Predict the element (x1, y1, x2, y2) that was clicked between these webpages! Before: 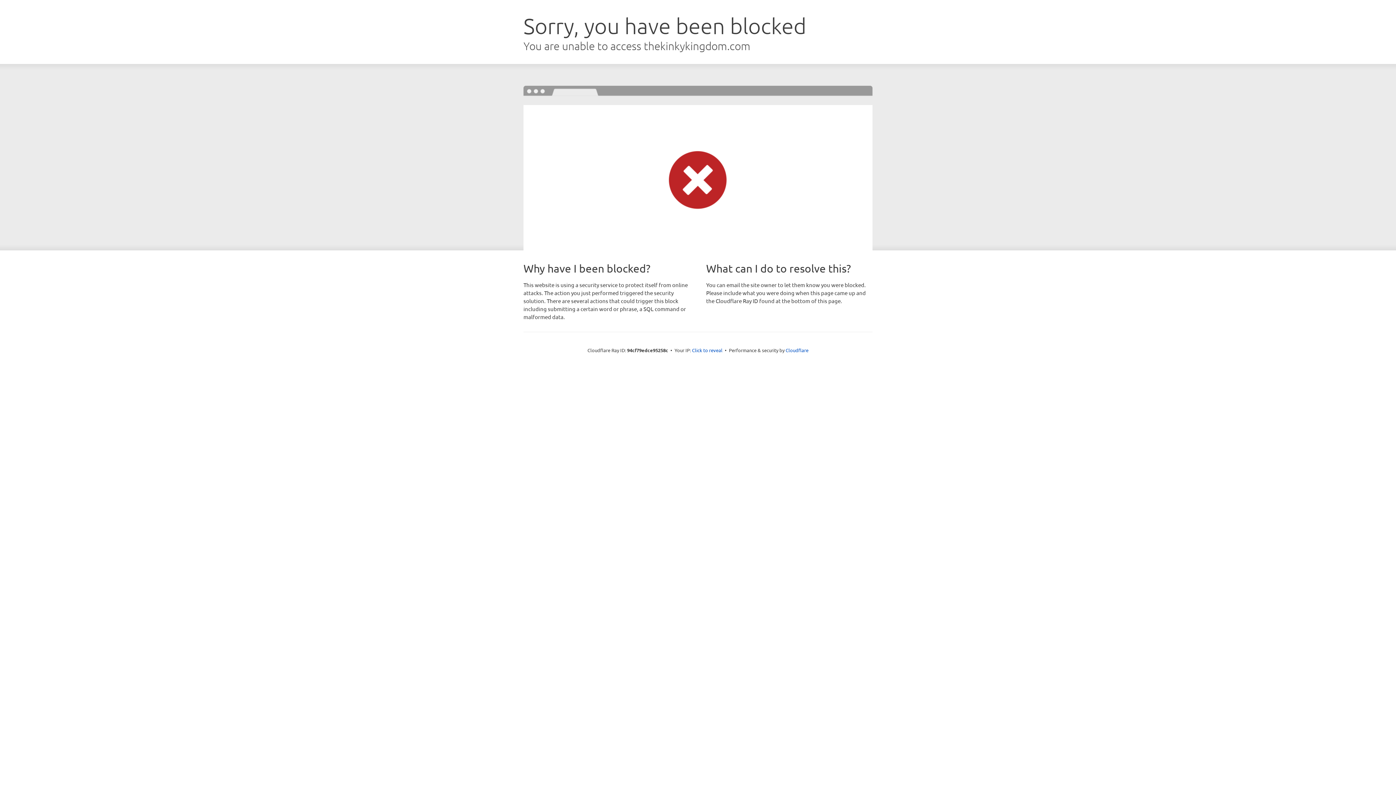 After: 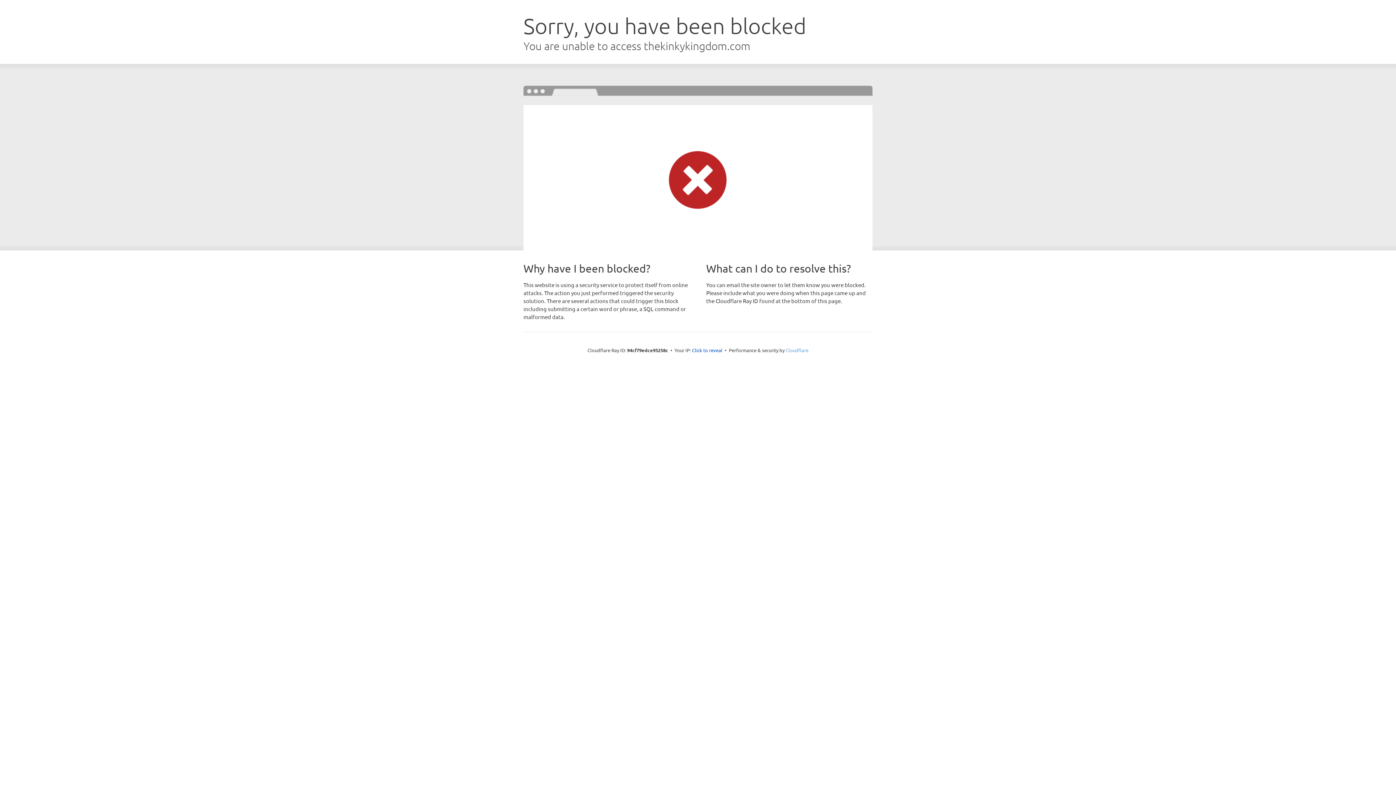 Action: bbox: (785, 347, 808, 353) label: Cloudflare